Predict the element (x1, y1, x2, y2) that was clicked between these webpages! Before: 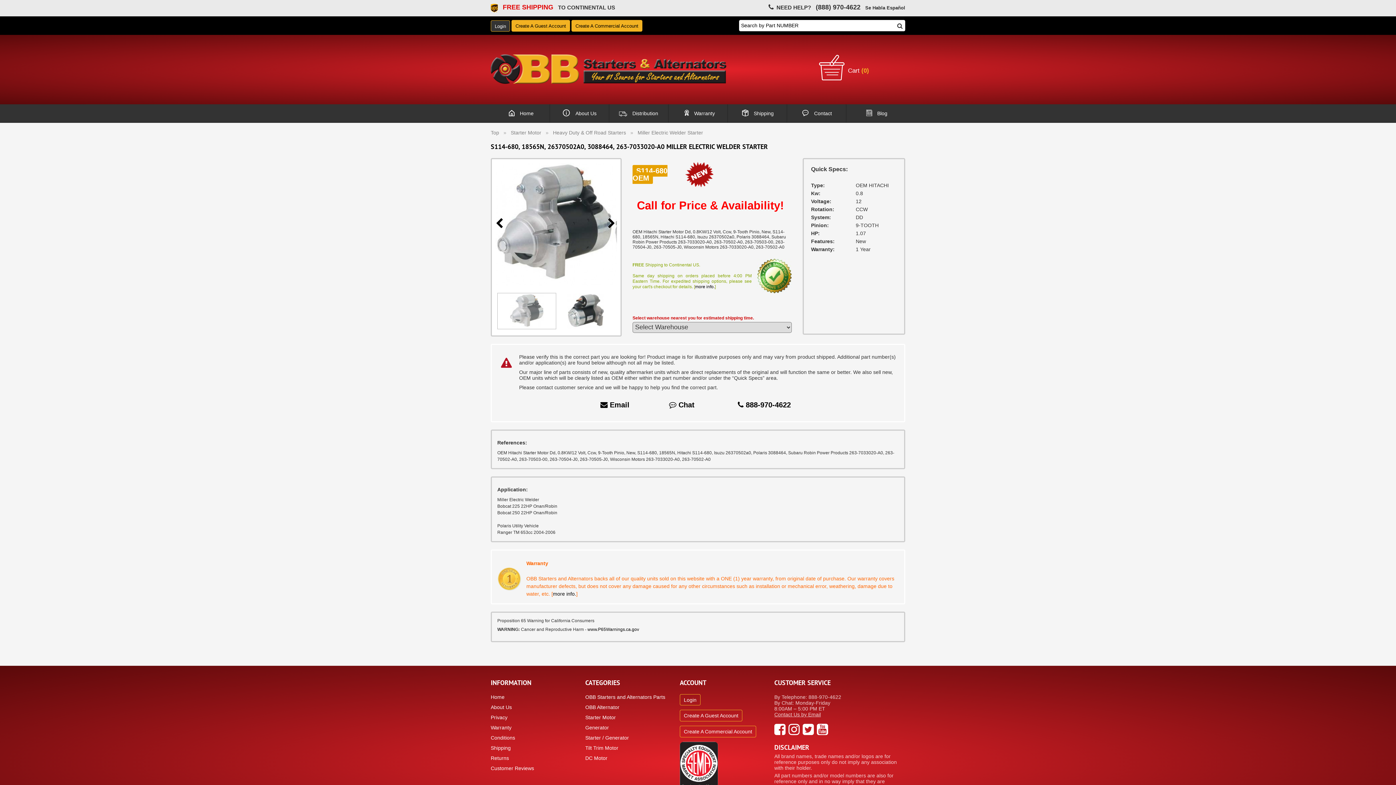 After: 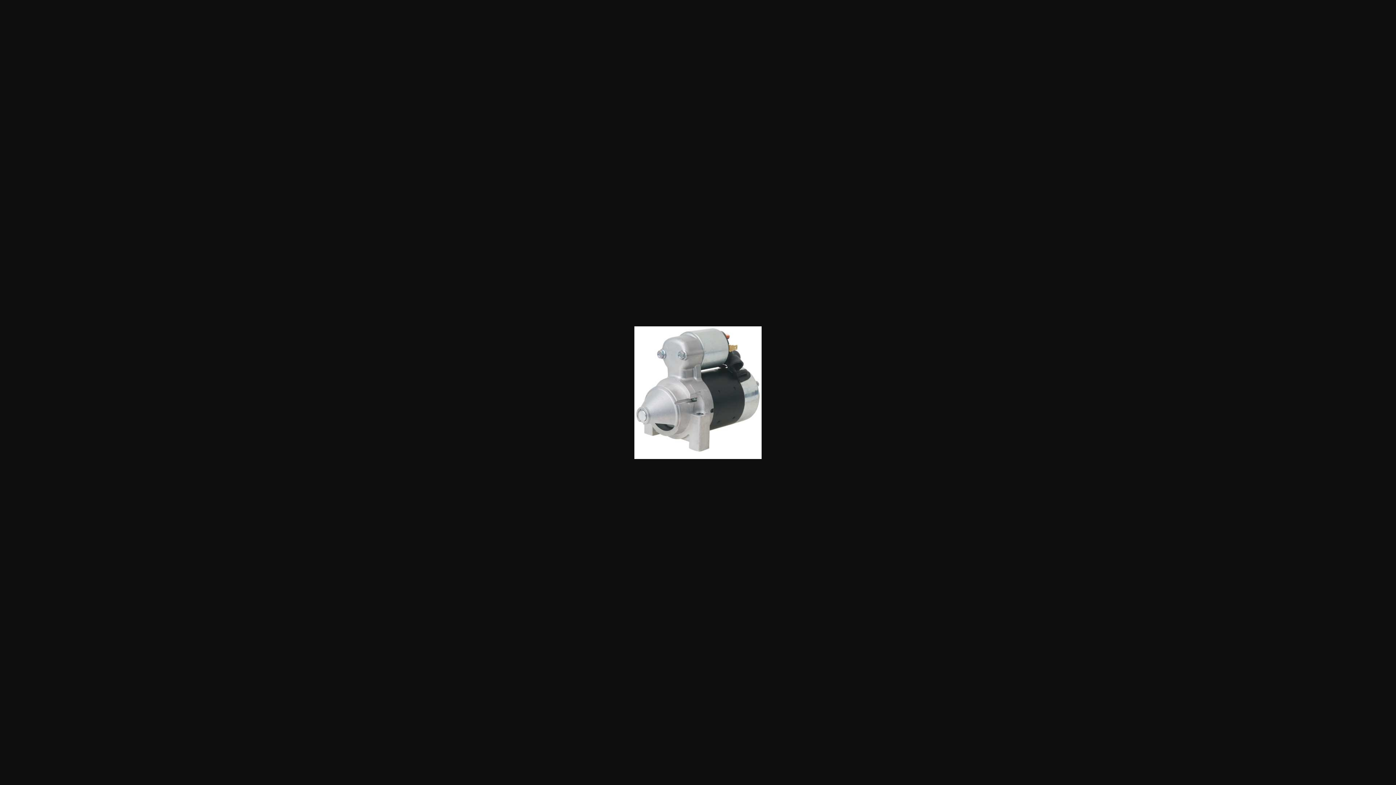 Action: bbox: (495, 162, 613, 285)